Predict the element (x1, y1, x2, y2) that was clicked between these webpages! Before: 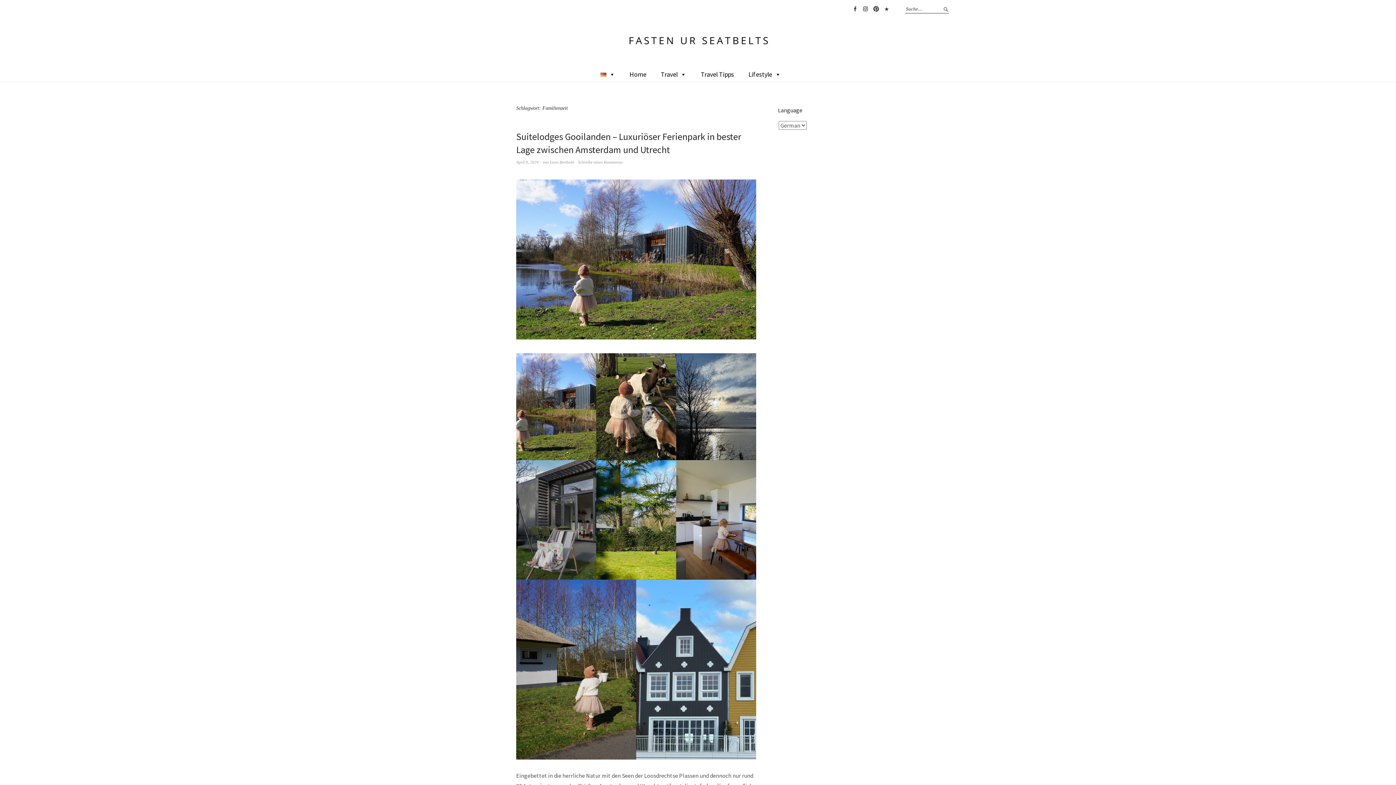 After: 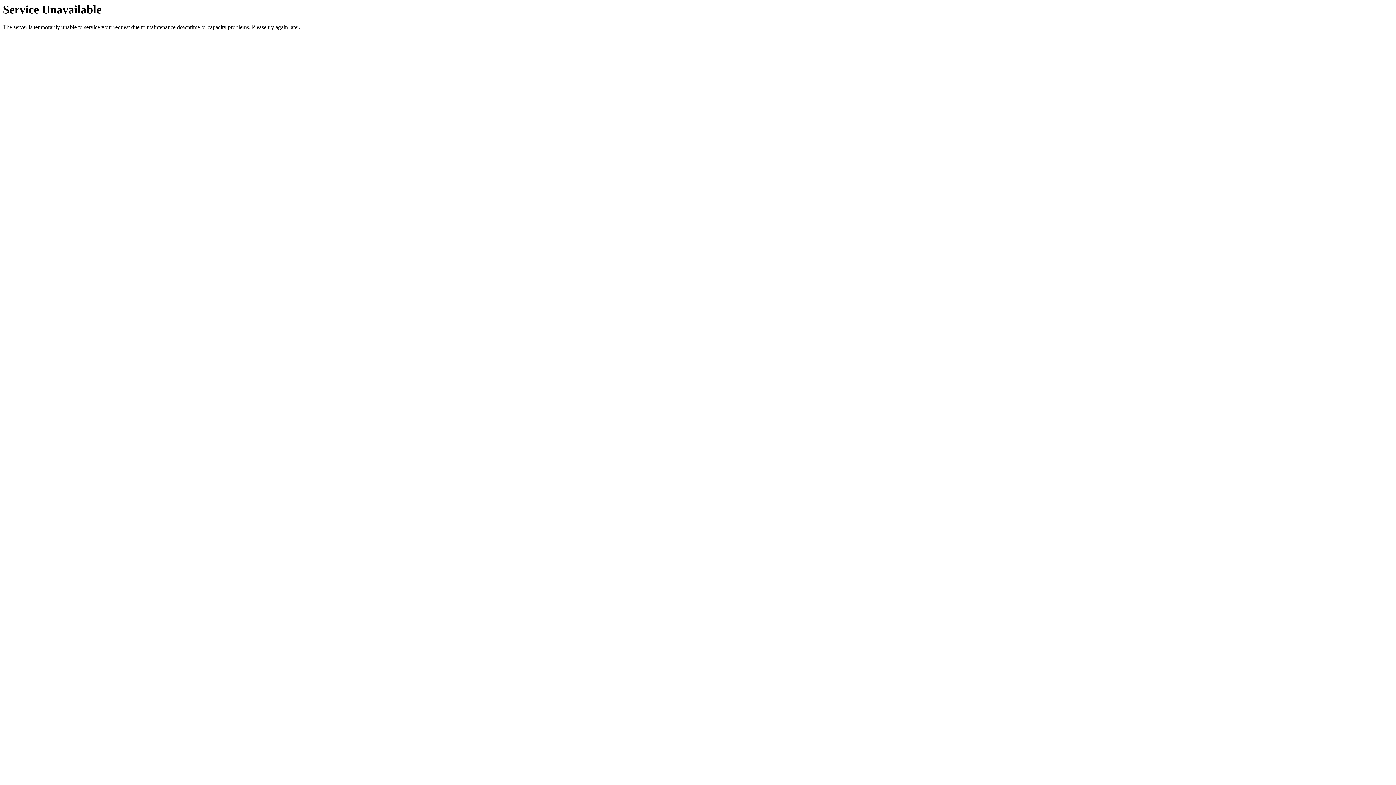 Action: bbox: (701, 67, 737, 81) label: Travel Tipps